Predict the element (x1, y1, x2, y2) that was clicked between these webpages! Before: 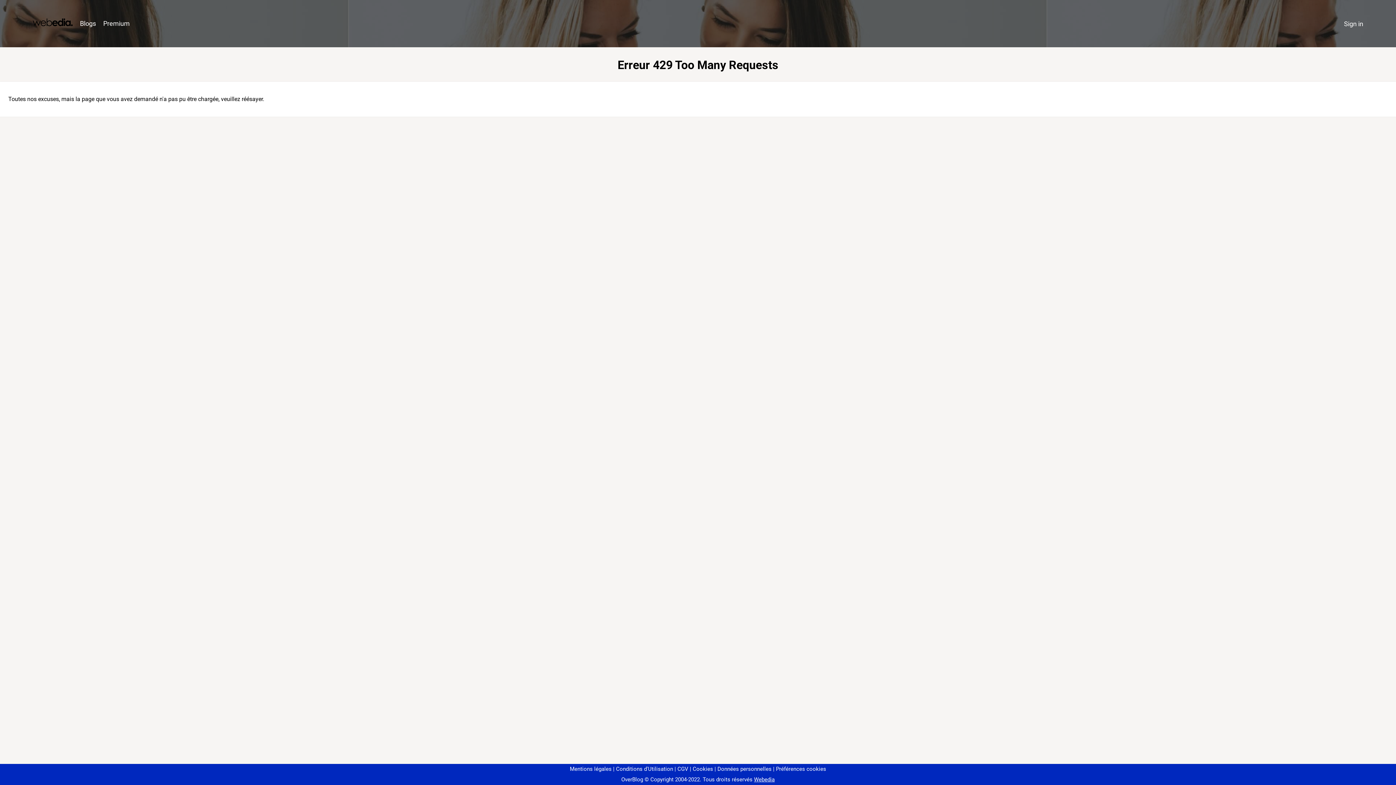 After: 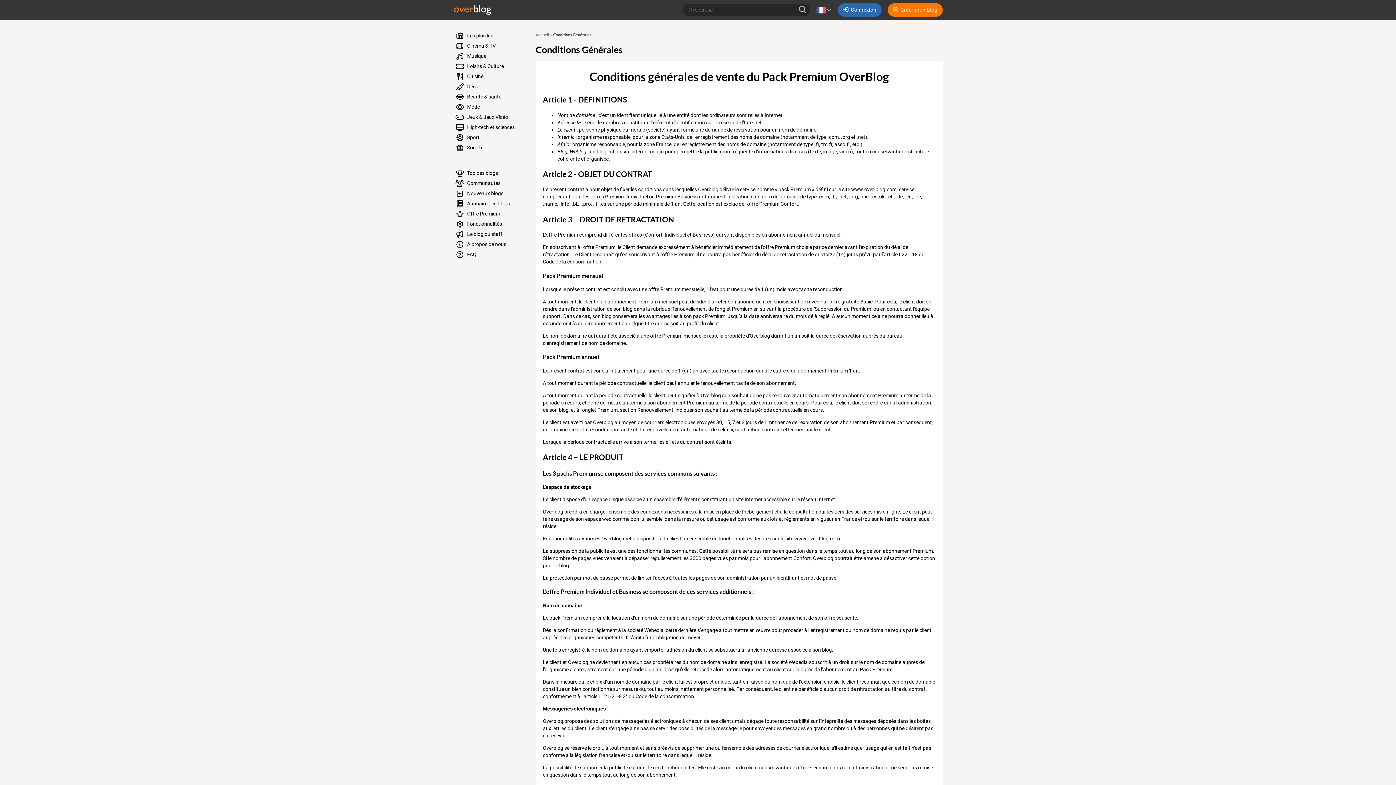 Action: label: CGV bbox: (674, 766, 688, 772)